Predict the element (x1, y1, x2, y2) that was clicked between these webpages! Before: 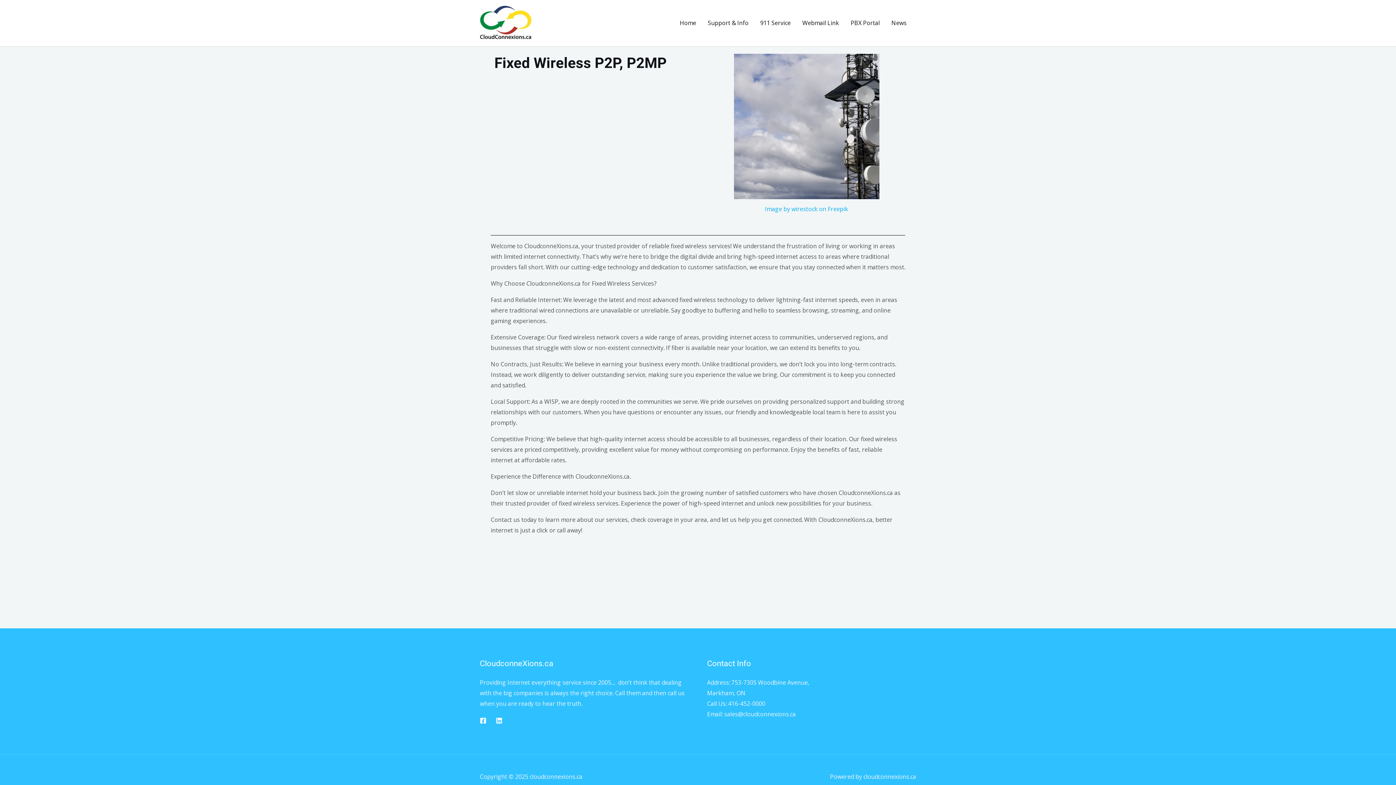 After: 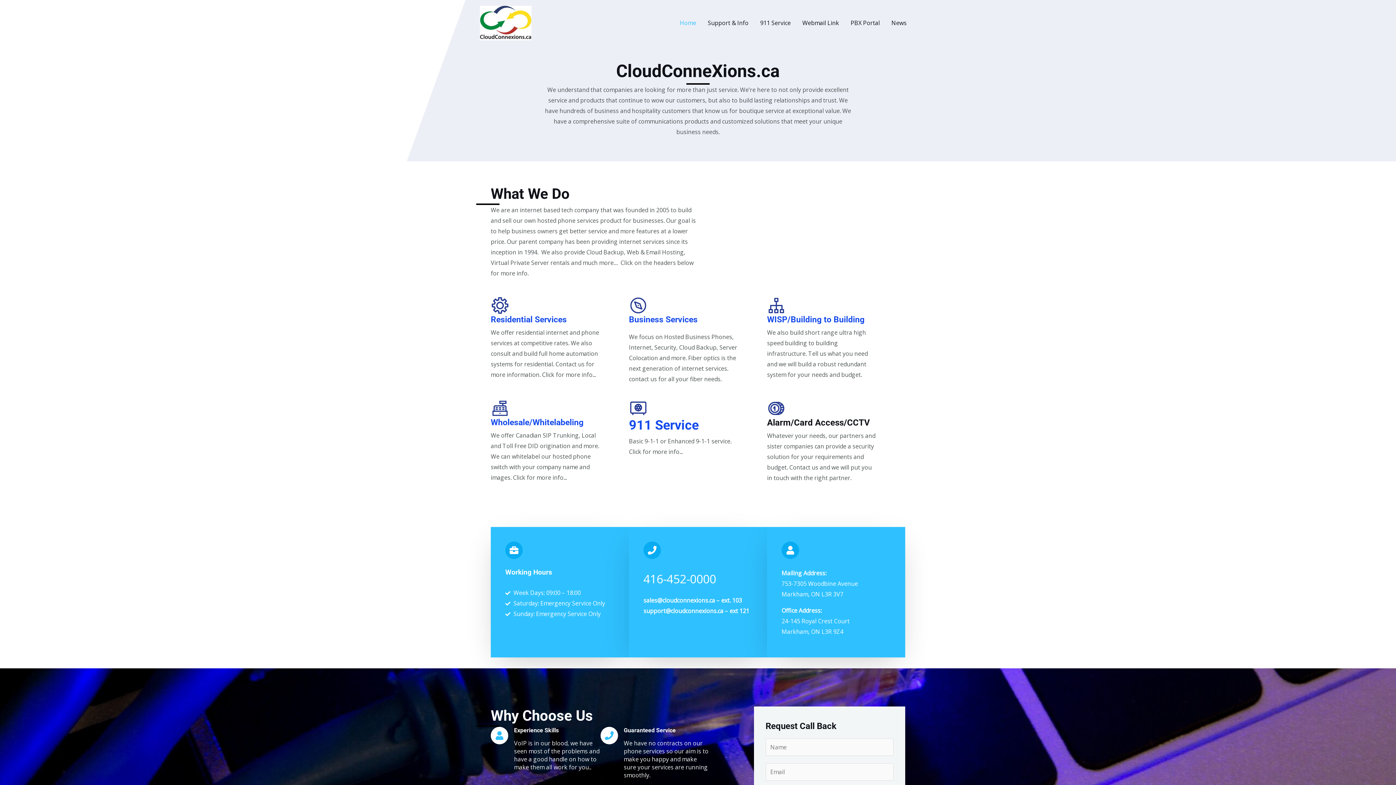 Action: label: Home bbox: (674, 10, 702, 35)